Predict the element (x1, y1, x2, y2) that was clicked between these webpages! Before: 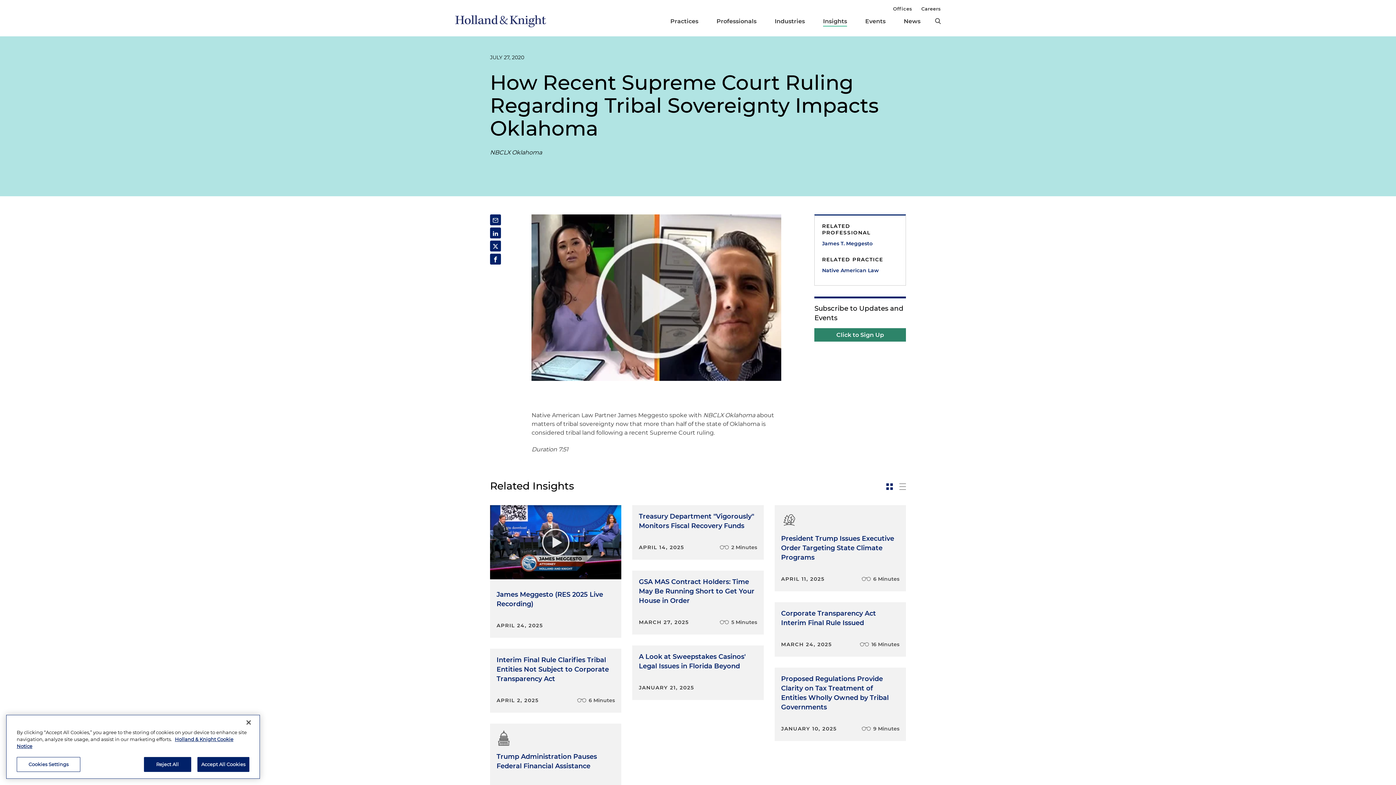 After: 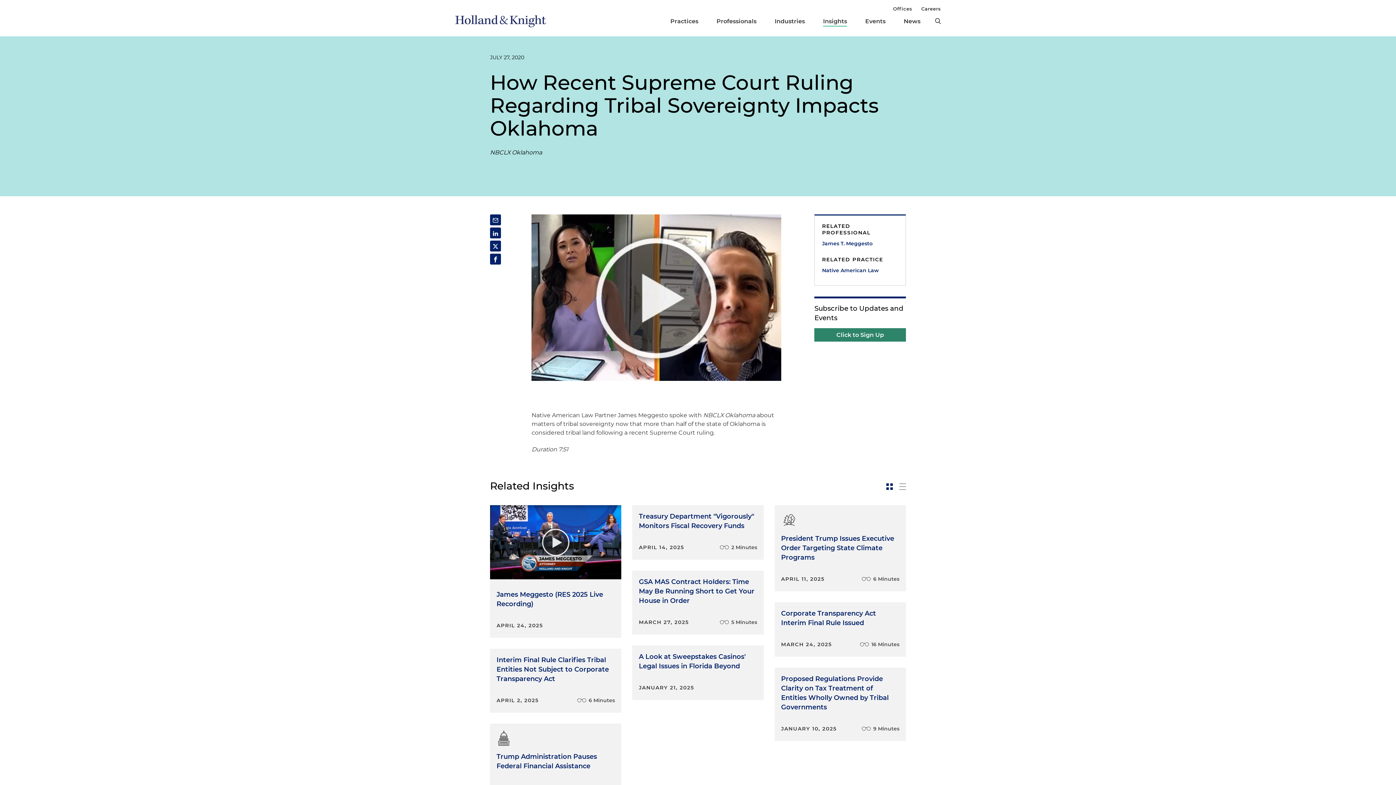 Action: bbox: (197, 757, 249, 772) label: Accept All Cookies